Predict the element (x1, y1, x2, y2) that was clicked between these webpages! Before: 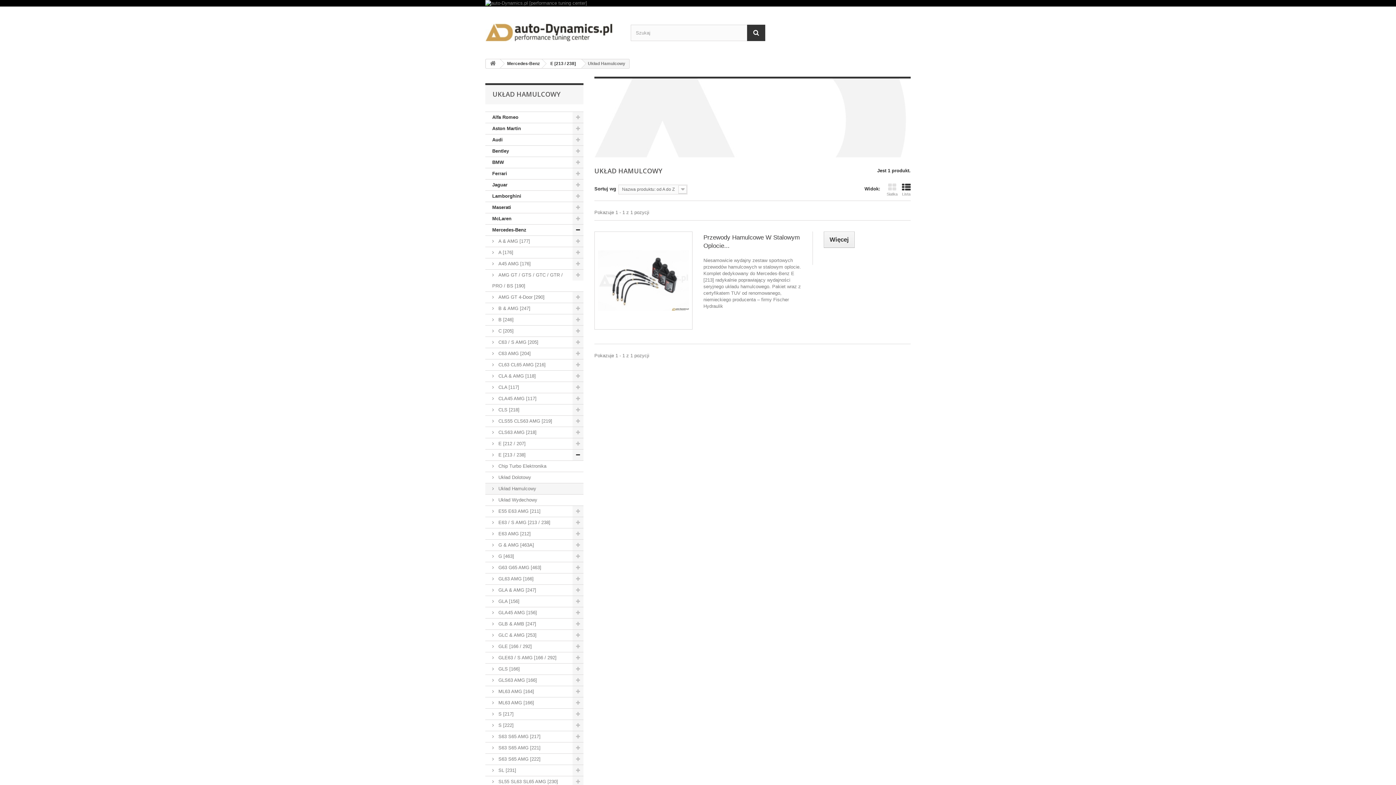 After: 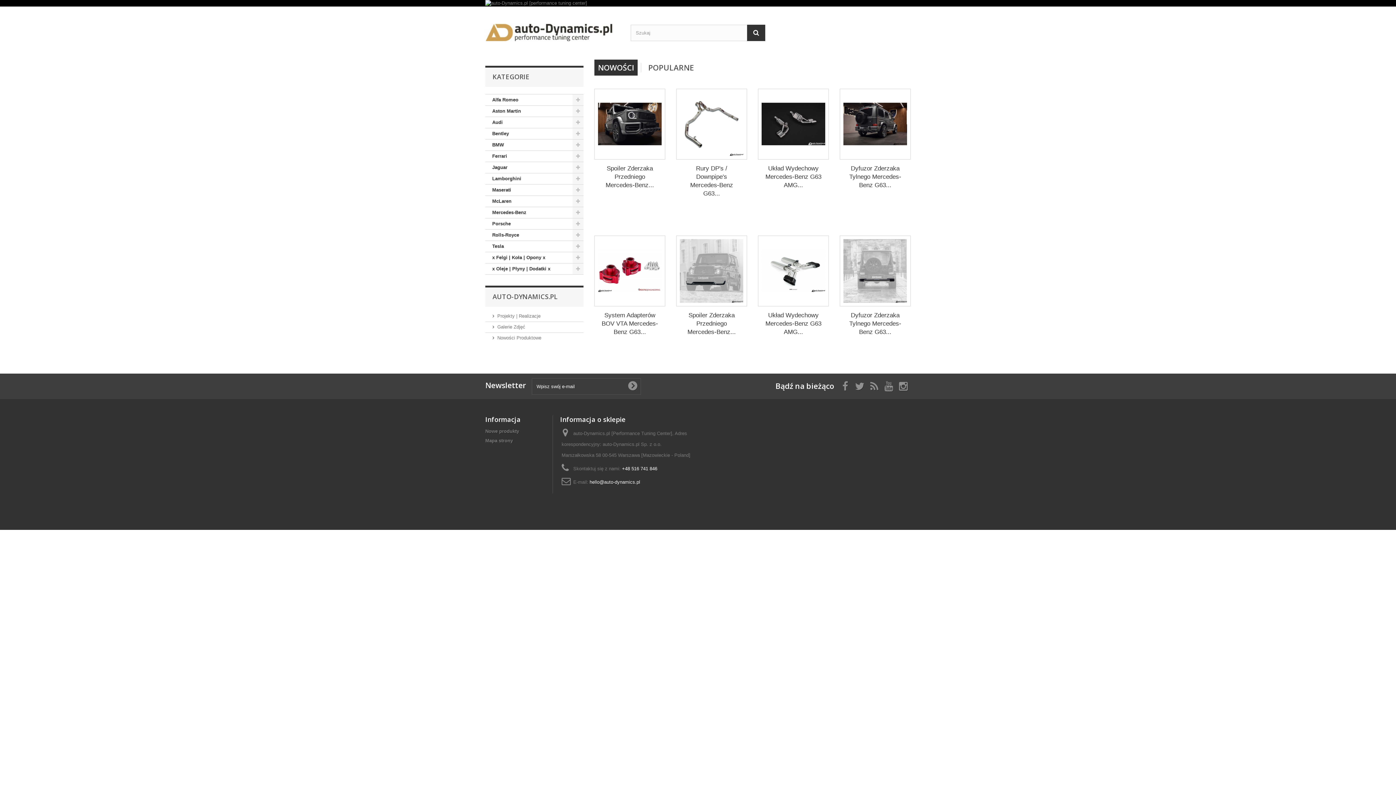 Action: bbox: (486, 59, 500, 68)